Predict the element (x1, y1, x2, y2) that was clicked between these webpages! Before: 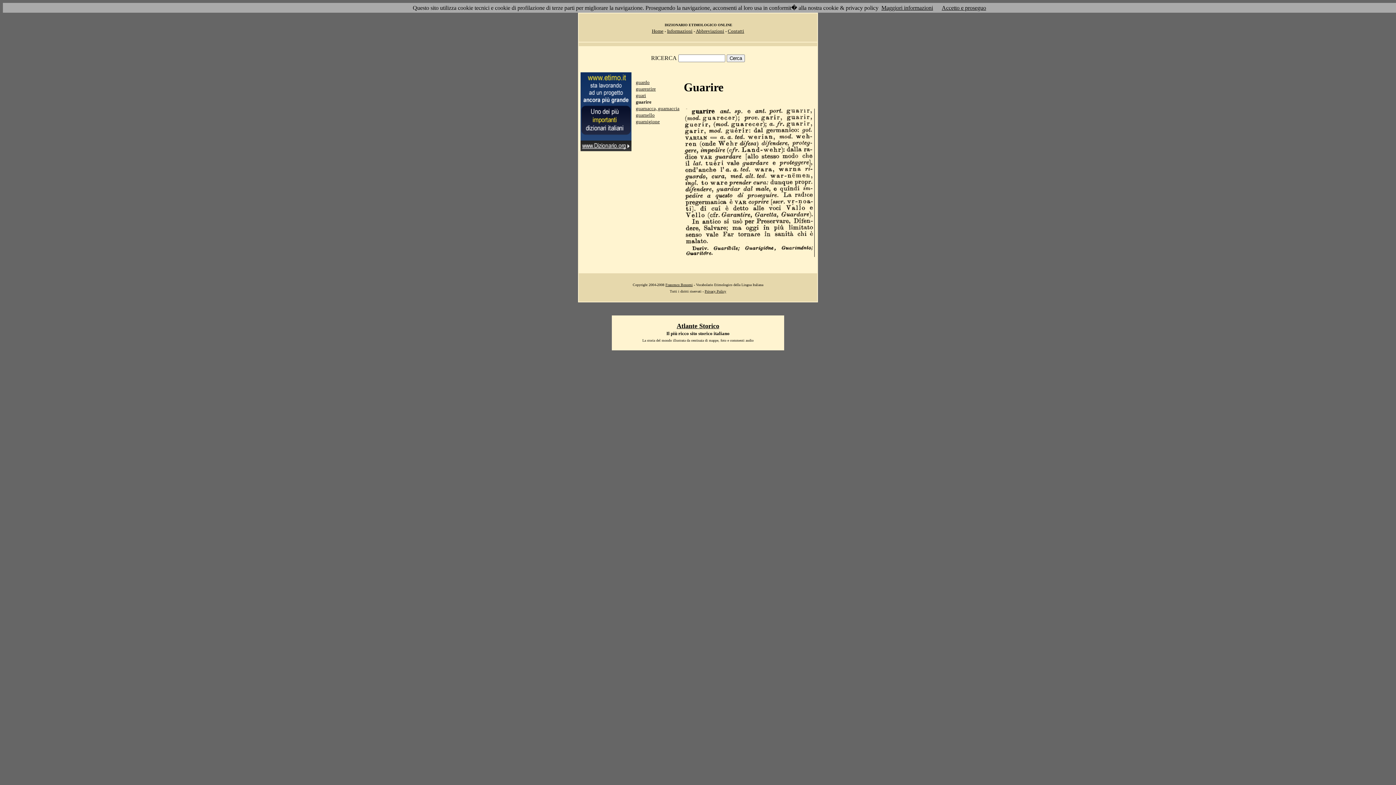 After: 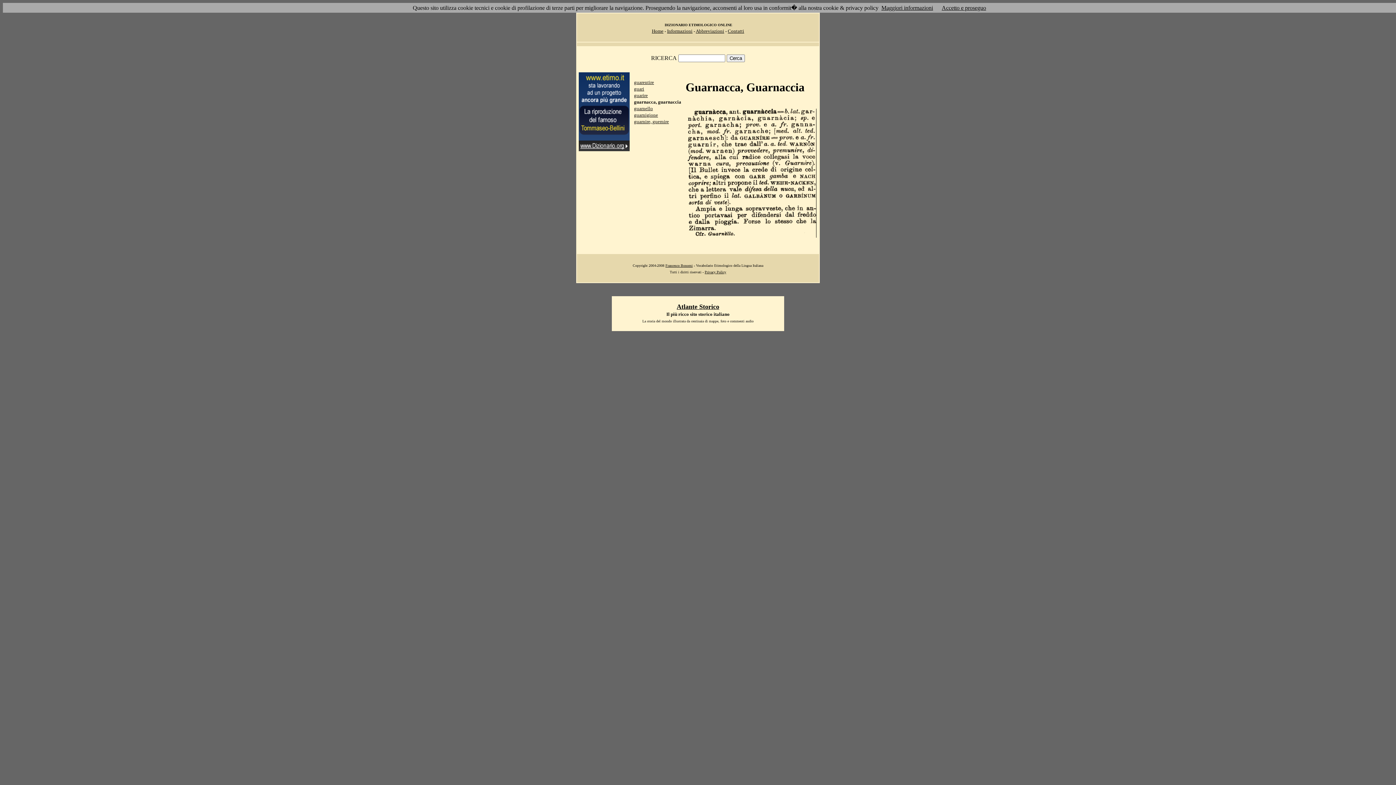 Action: label: guarnacca, guarnaccia bbox: (636, 105, 679, 111)